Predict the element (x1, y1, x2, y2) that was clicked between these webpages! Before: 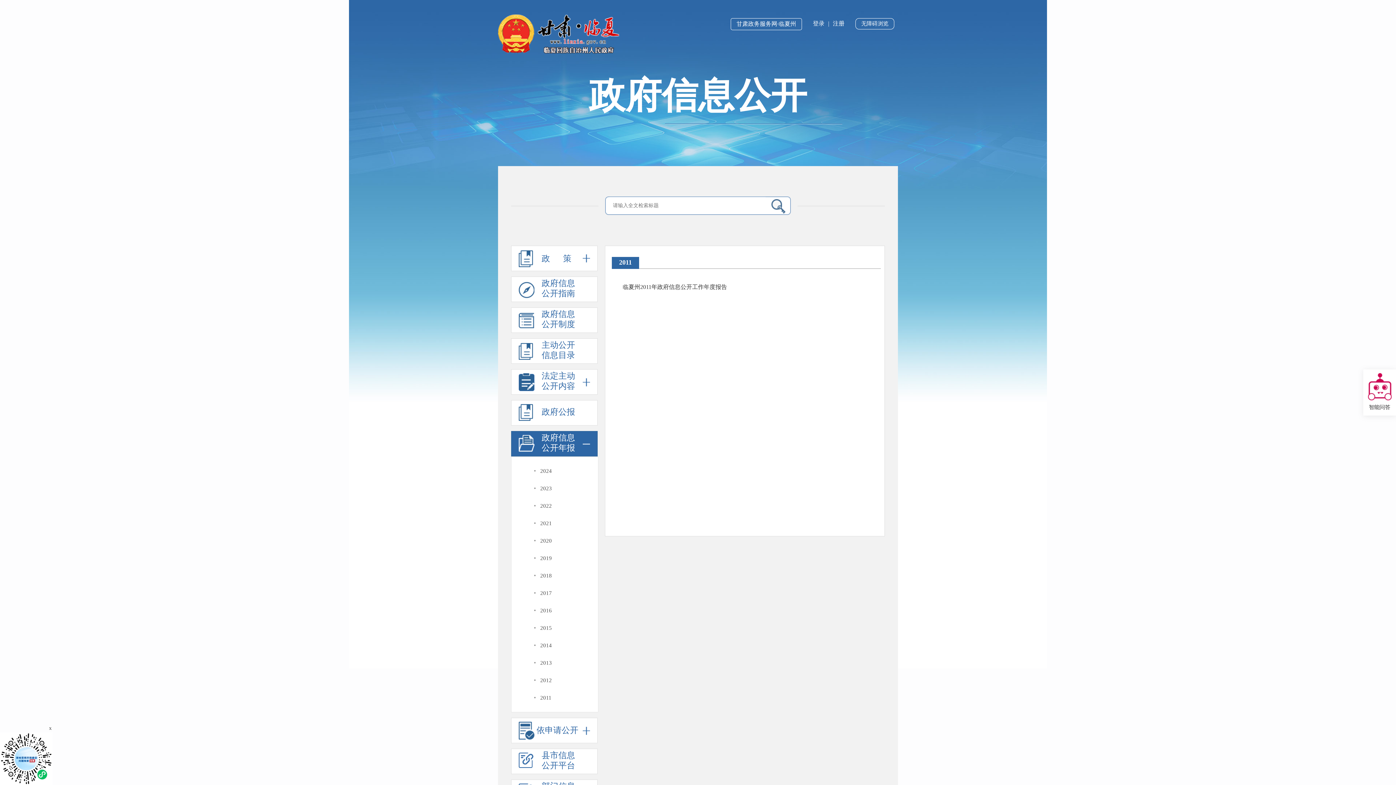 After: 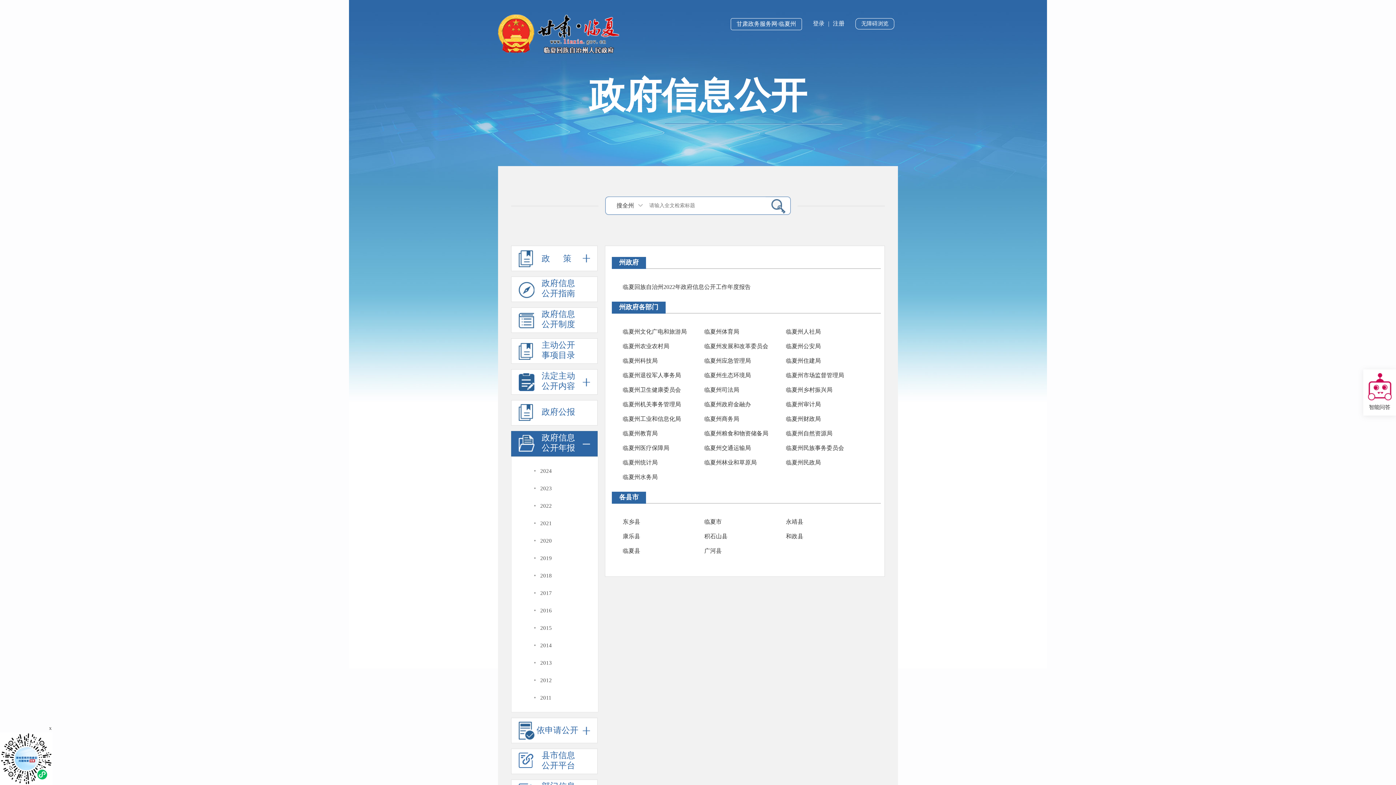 Action: label: 2022 bbox: (533, 500, 598, 512)